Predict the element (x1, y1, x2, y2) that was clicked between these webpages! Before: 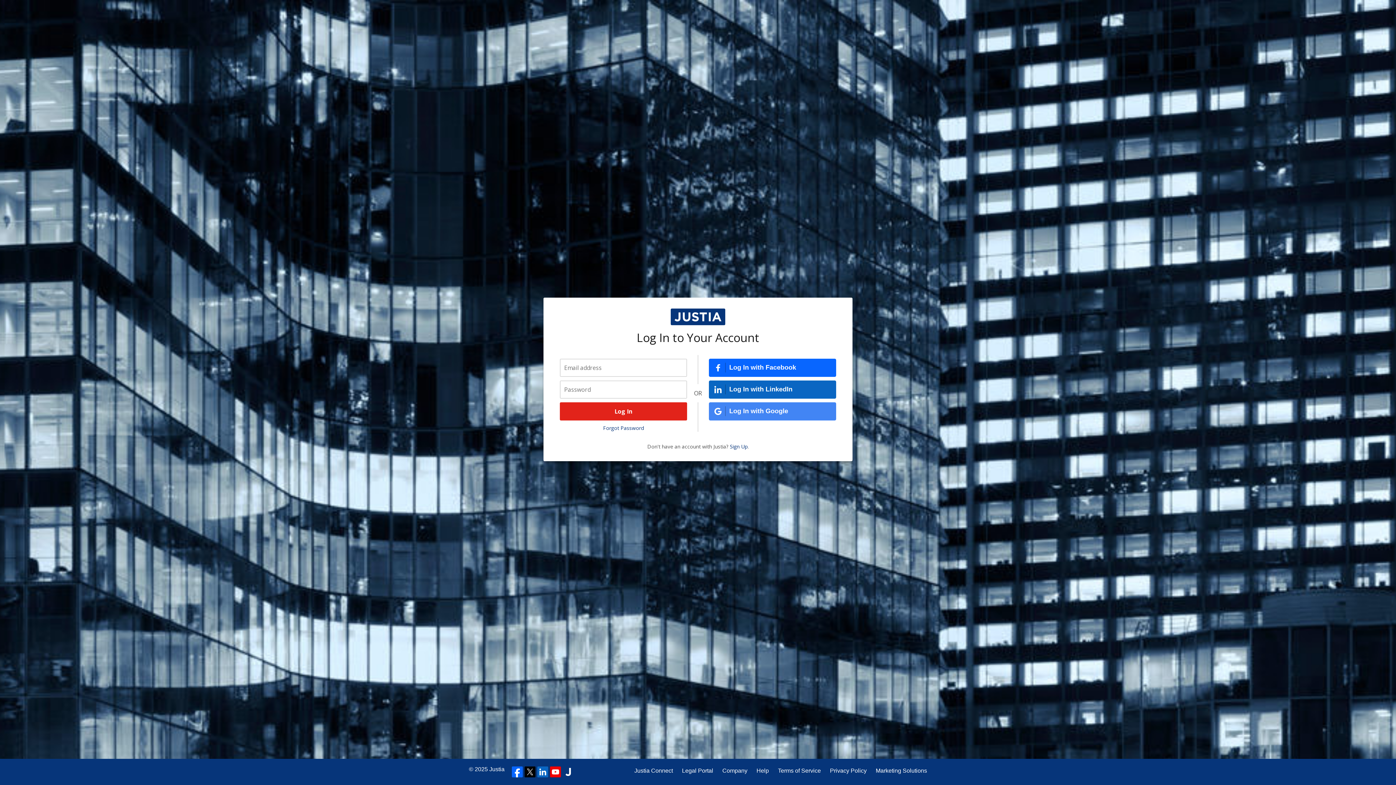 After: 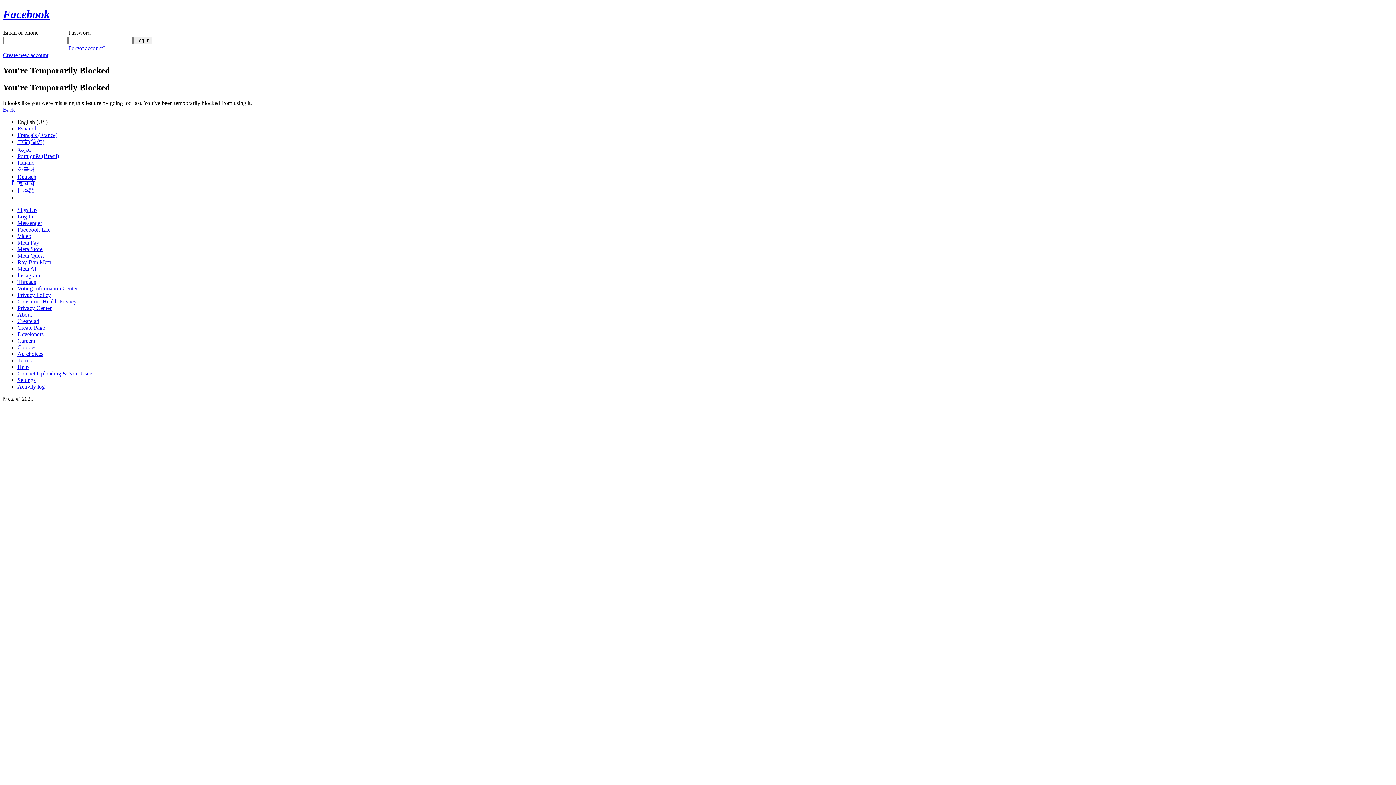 Action: bbox: (709, 358, 836, 376) label: Log In with Facebook